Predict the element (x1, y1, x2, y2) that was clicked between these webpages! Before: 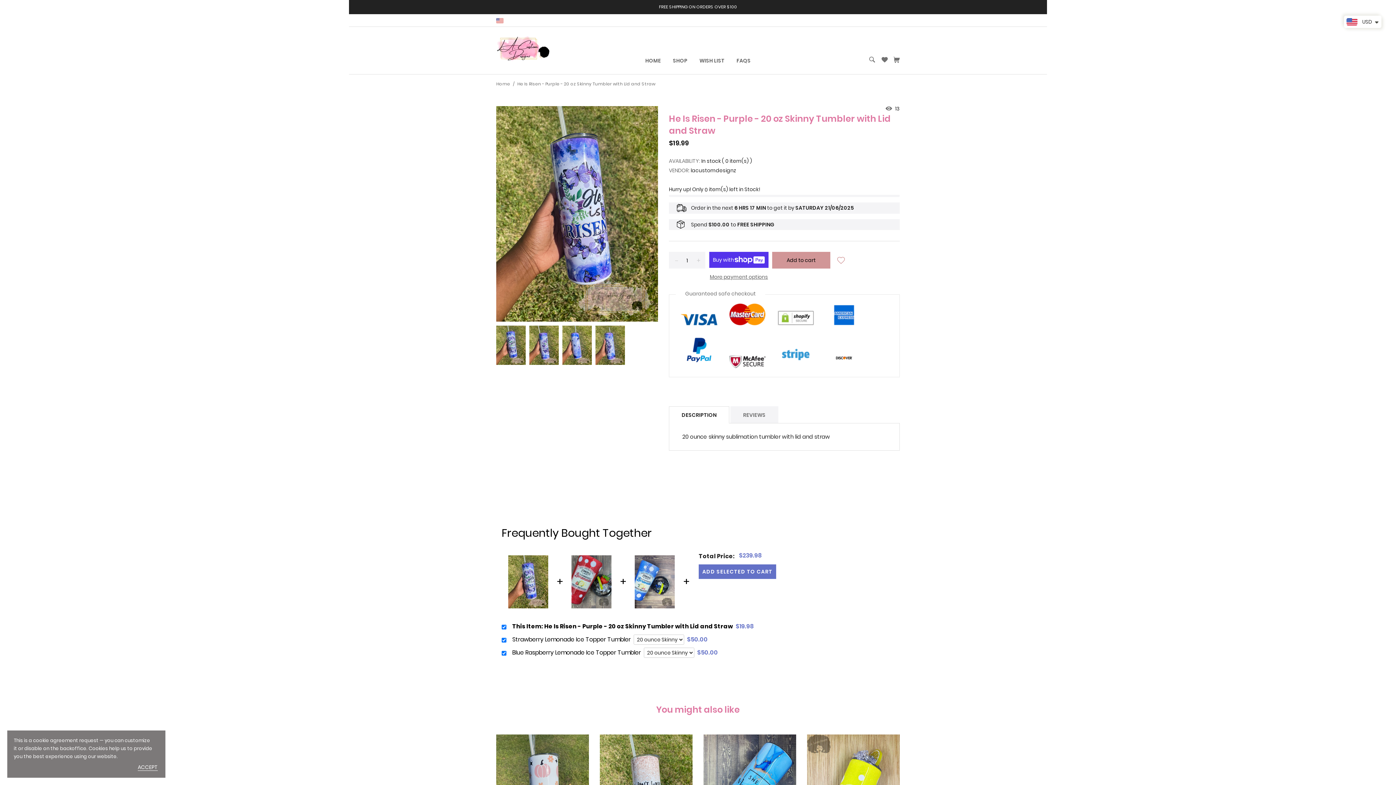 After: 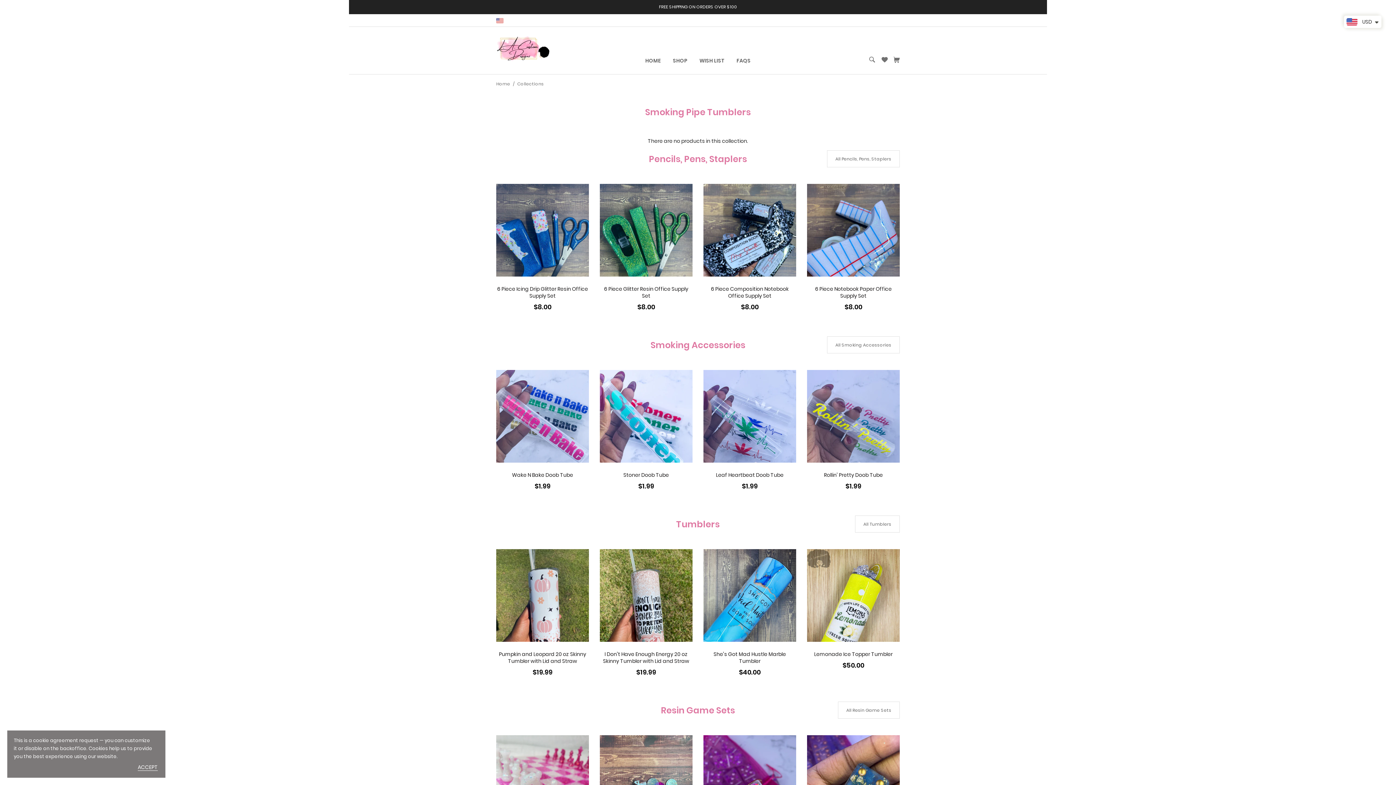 Action: label: SHOP bbox: (667, 52, 693, 68)